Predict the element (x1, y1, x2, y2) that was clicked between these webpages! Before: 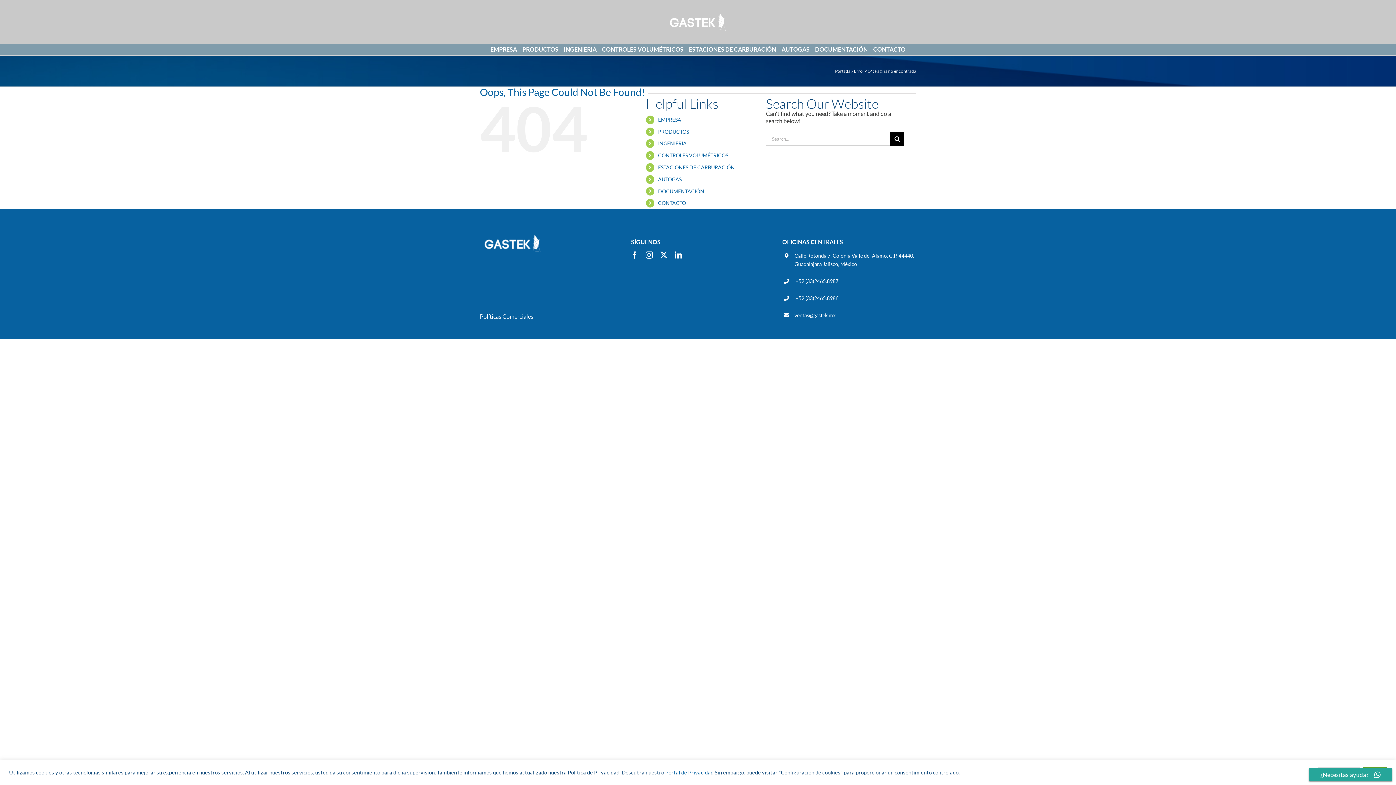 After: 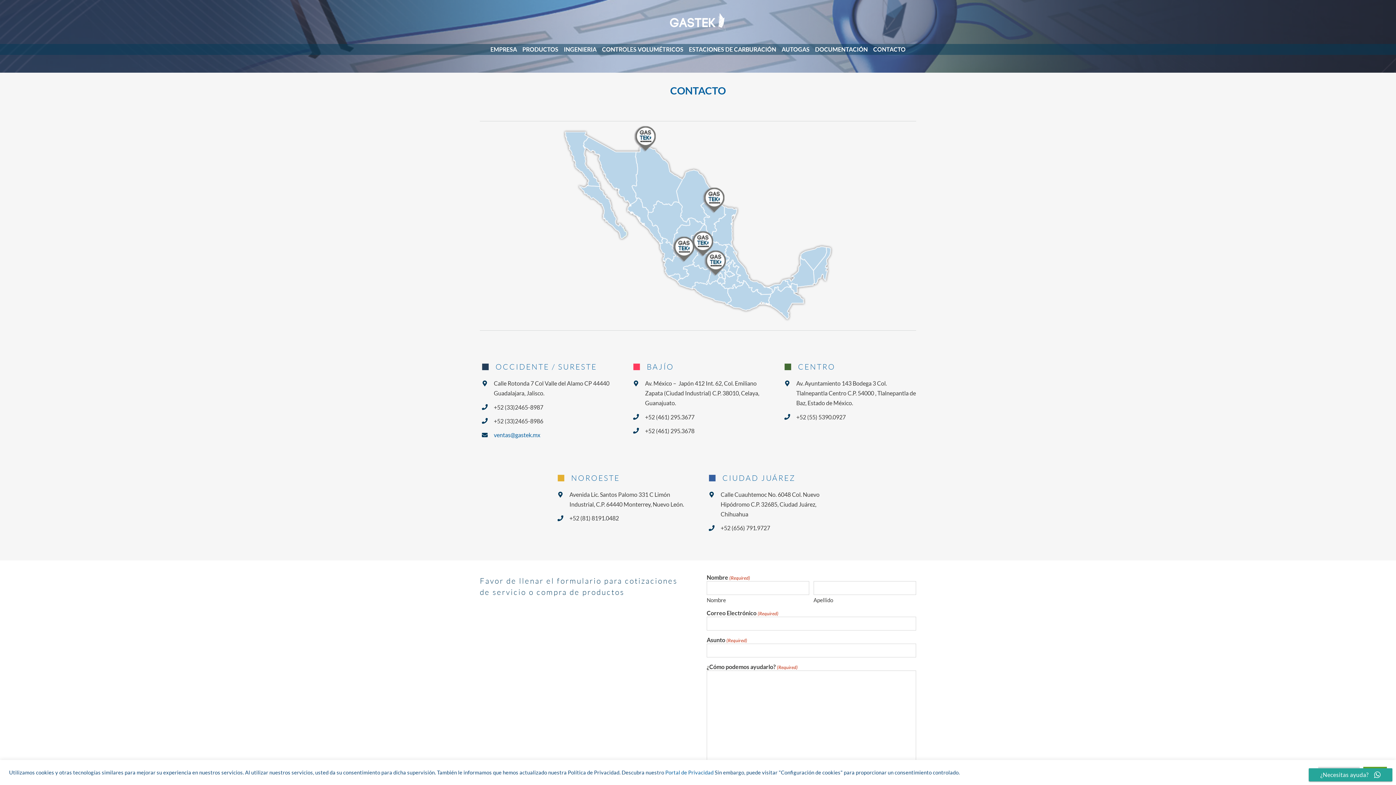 Action: label: CONTACTO bbox: (658, 200, 686, 206)